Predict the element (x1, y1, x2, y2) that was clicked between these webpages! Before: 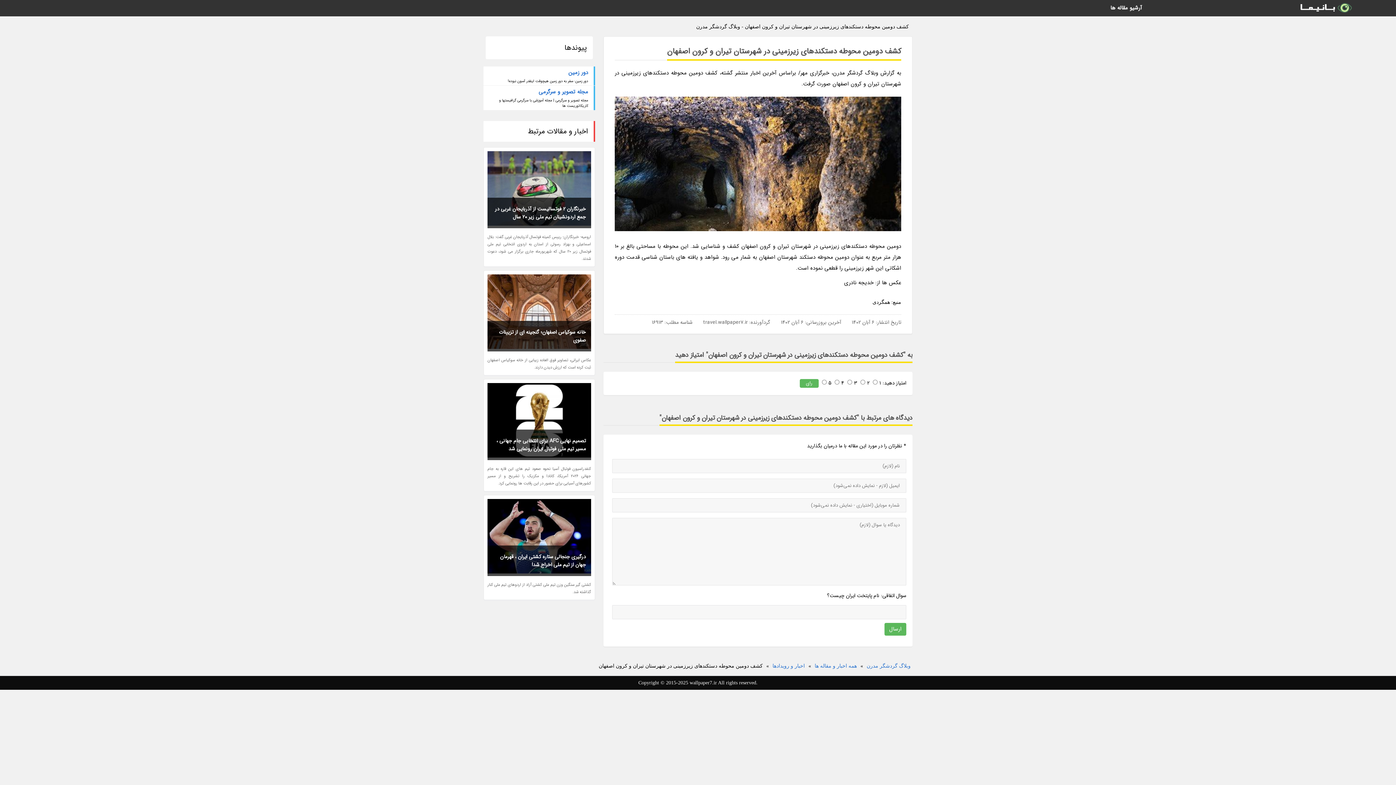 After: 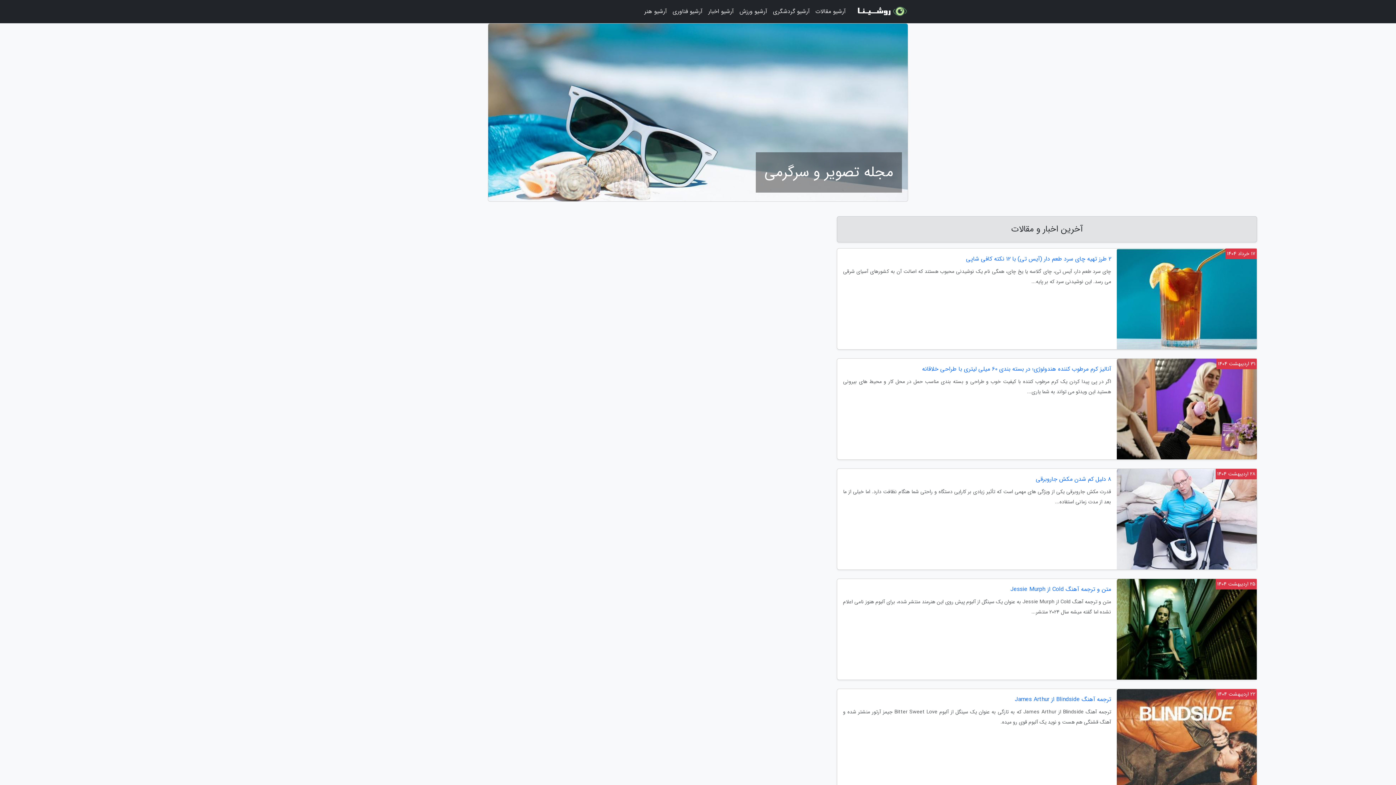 Action: bbox: (489, 87, 588, 97) label: مجله تصویر و سرگرمی